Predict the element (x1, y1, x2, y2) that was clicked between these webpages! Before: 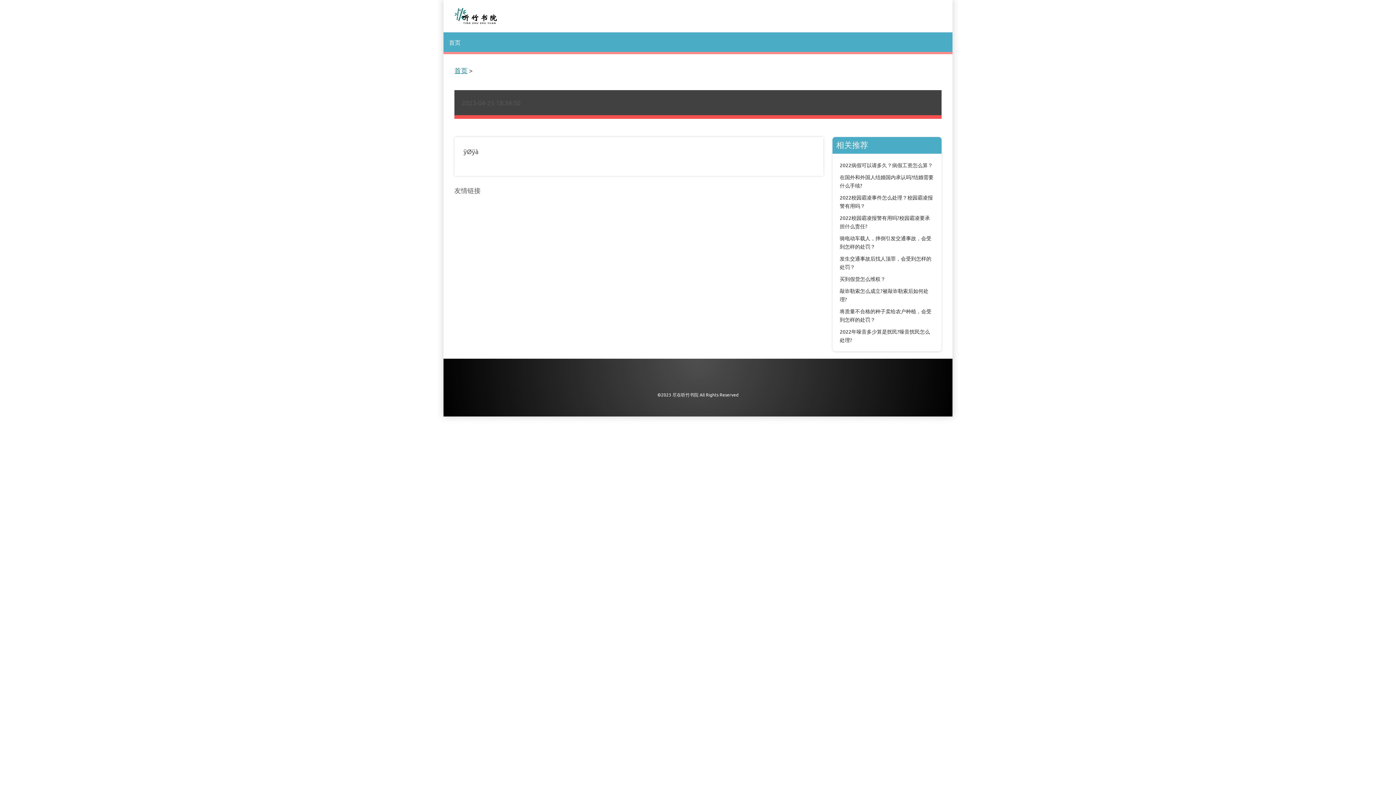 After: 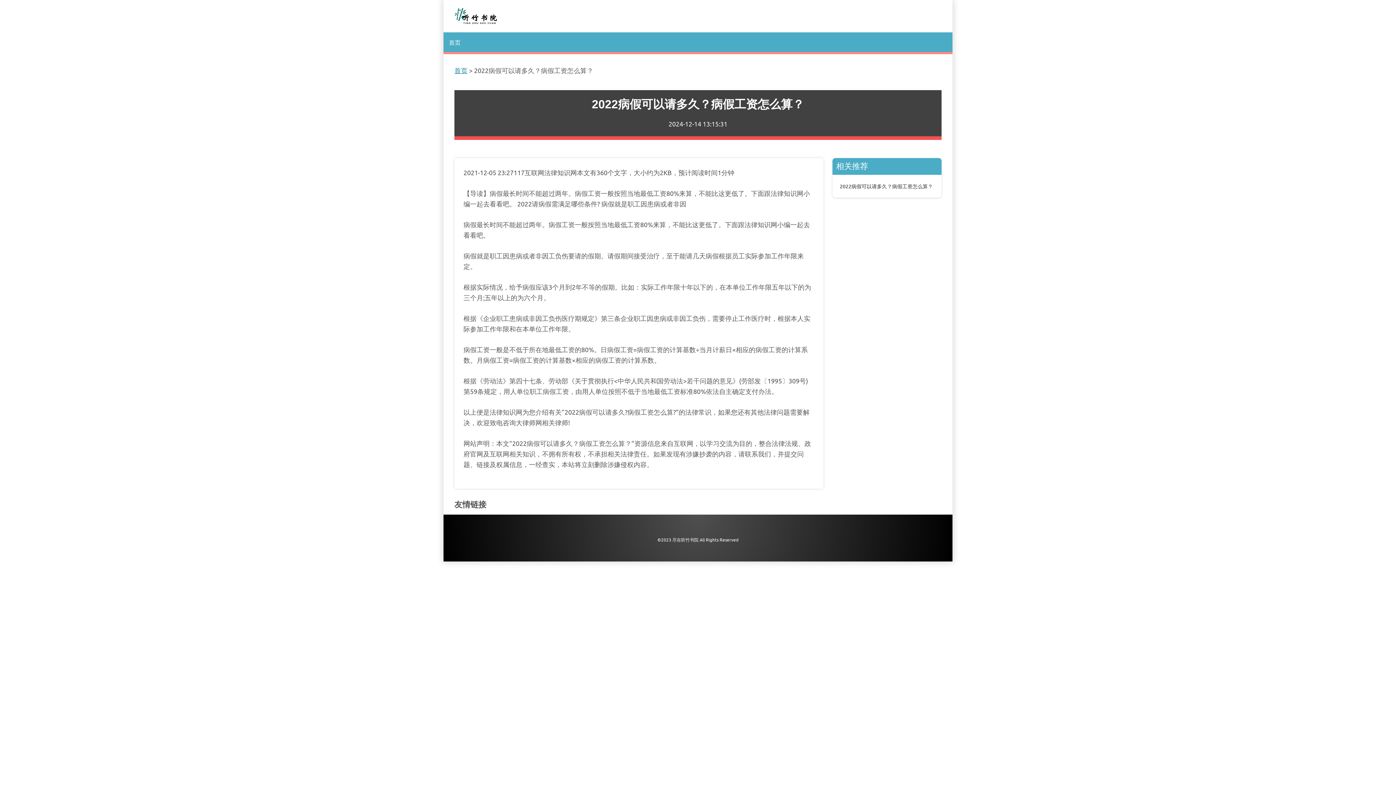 Action: bbox: (840, 161, 933, 168) label: 2022病假可以请多久？病假工资怎么算？